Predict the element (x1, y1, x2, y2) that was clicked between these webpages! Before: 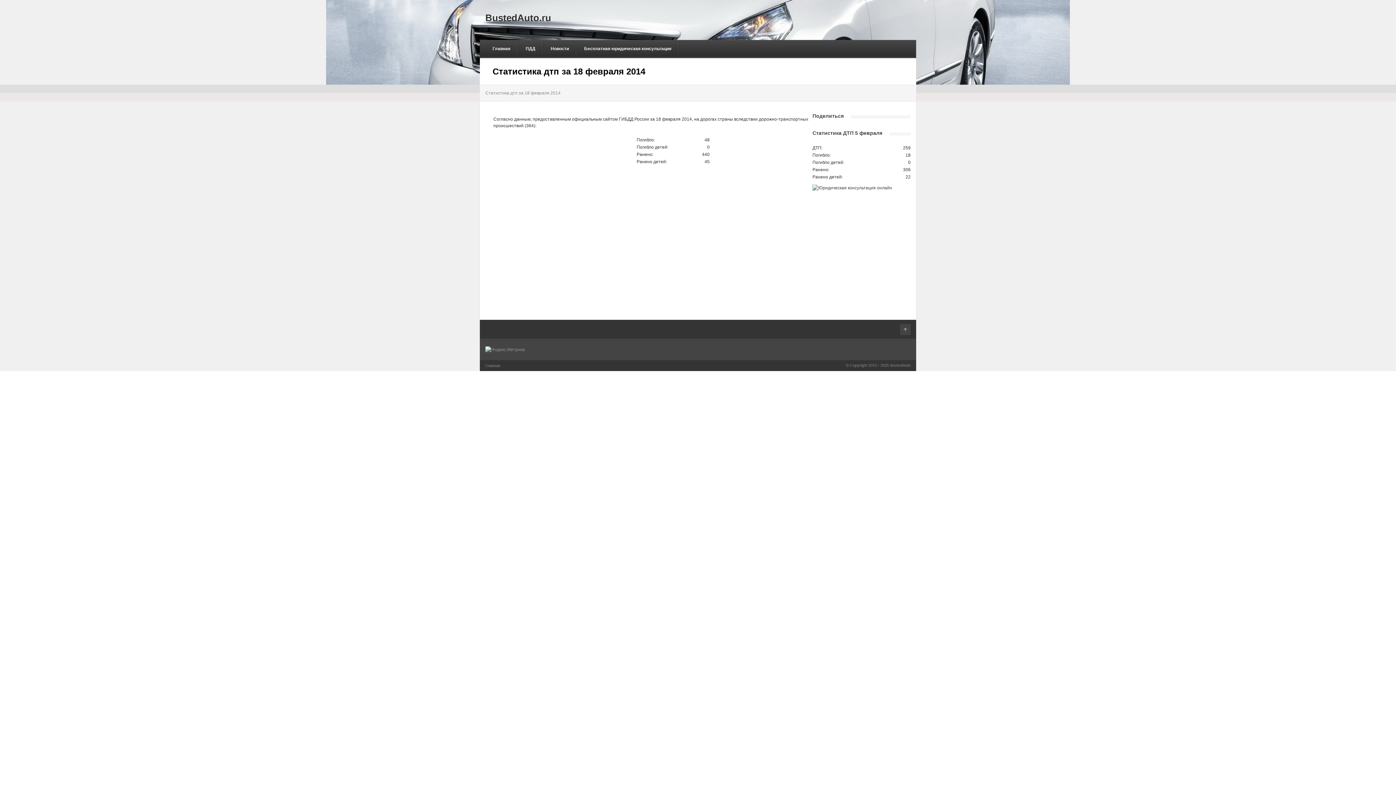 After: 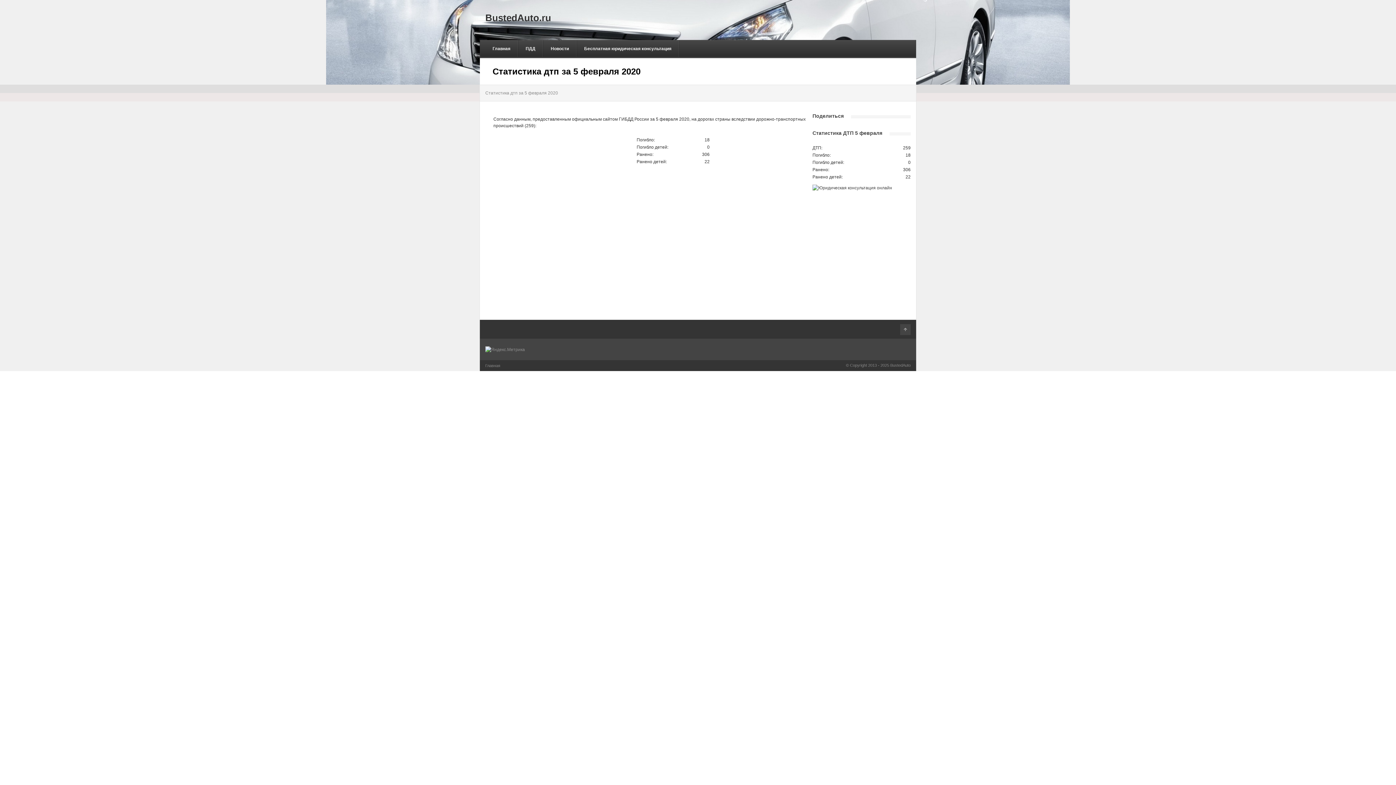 Action: bbox: (812, 130, 882, 136) label: Статистика ДТП 5 февраля